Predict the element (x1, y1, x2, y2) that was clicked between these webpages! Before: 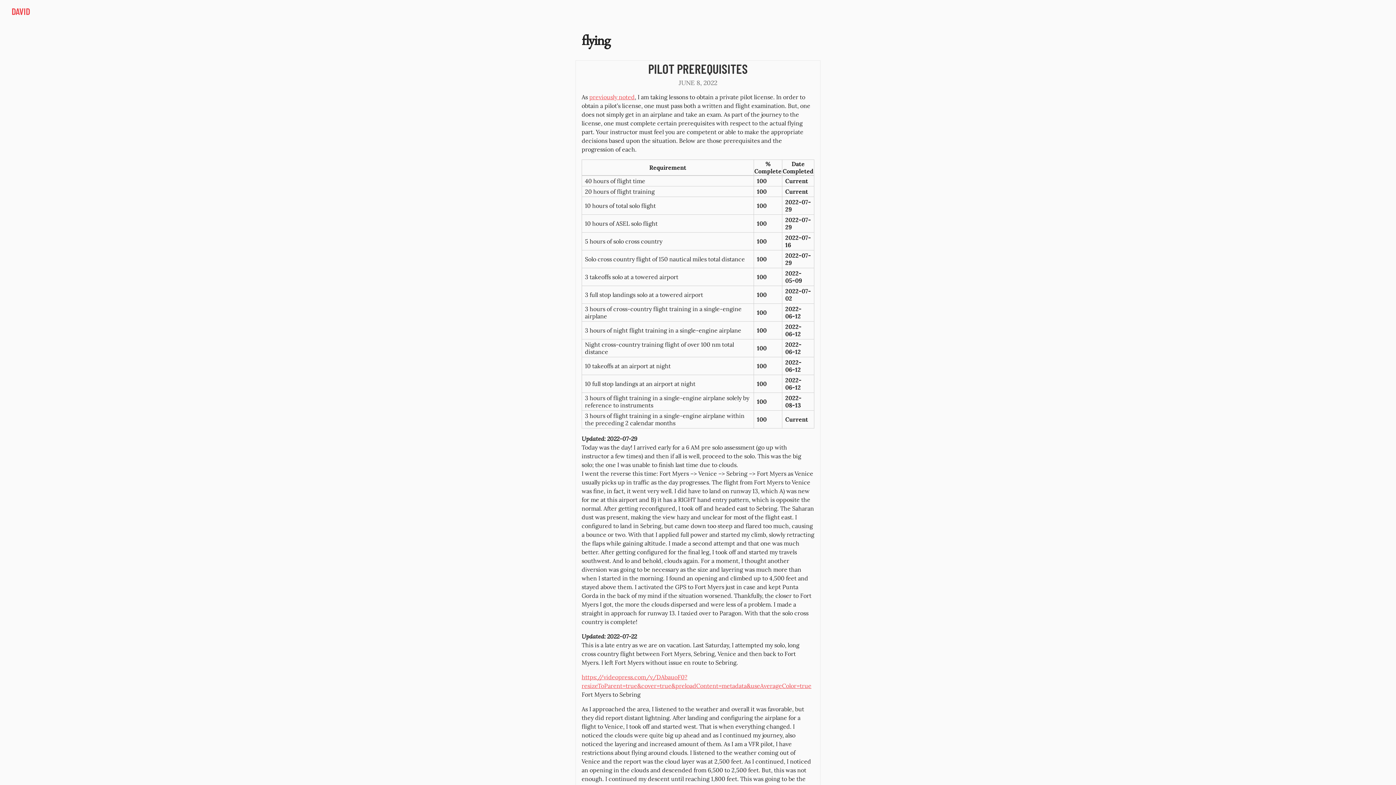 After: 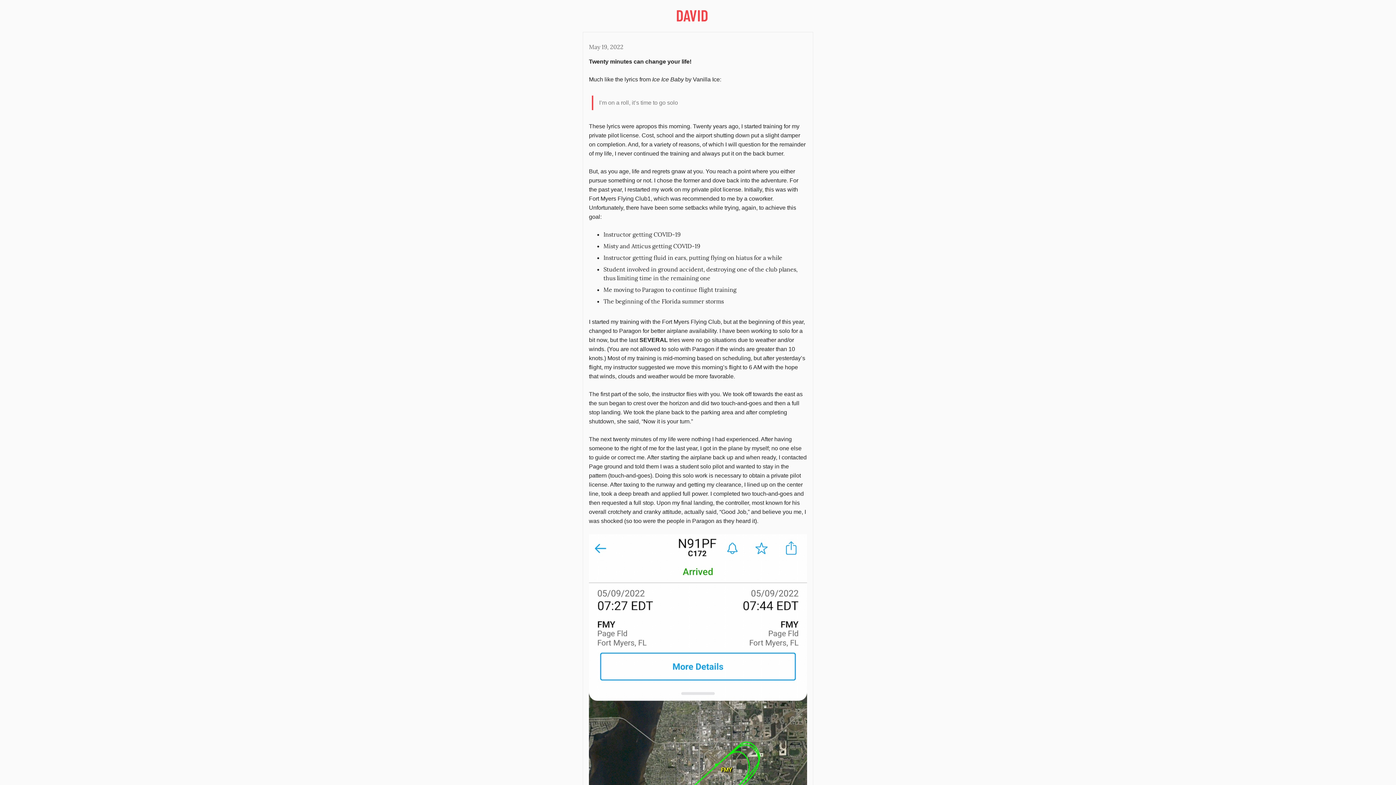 Action: label: previously noted bbox: (589, 93, 634, 100)